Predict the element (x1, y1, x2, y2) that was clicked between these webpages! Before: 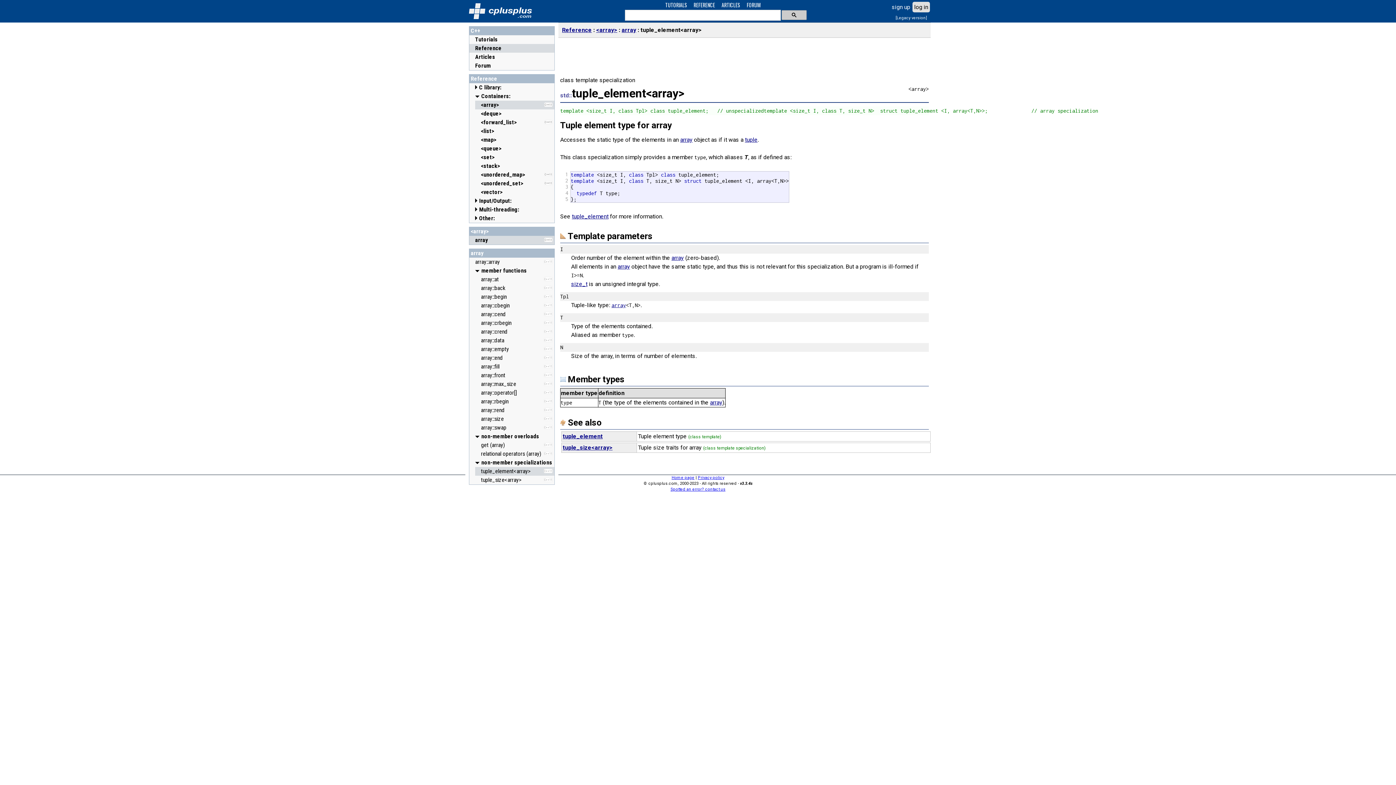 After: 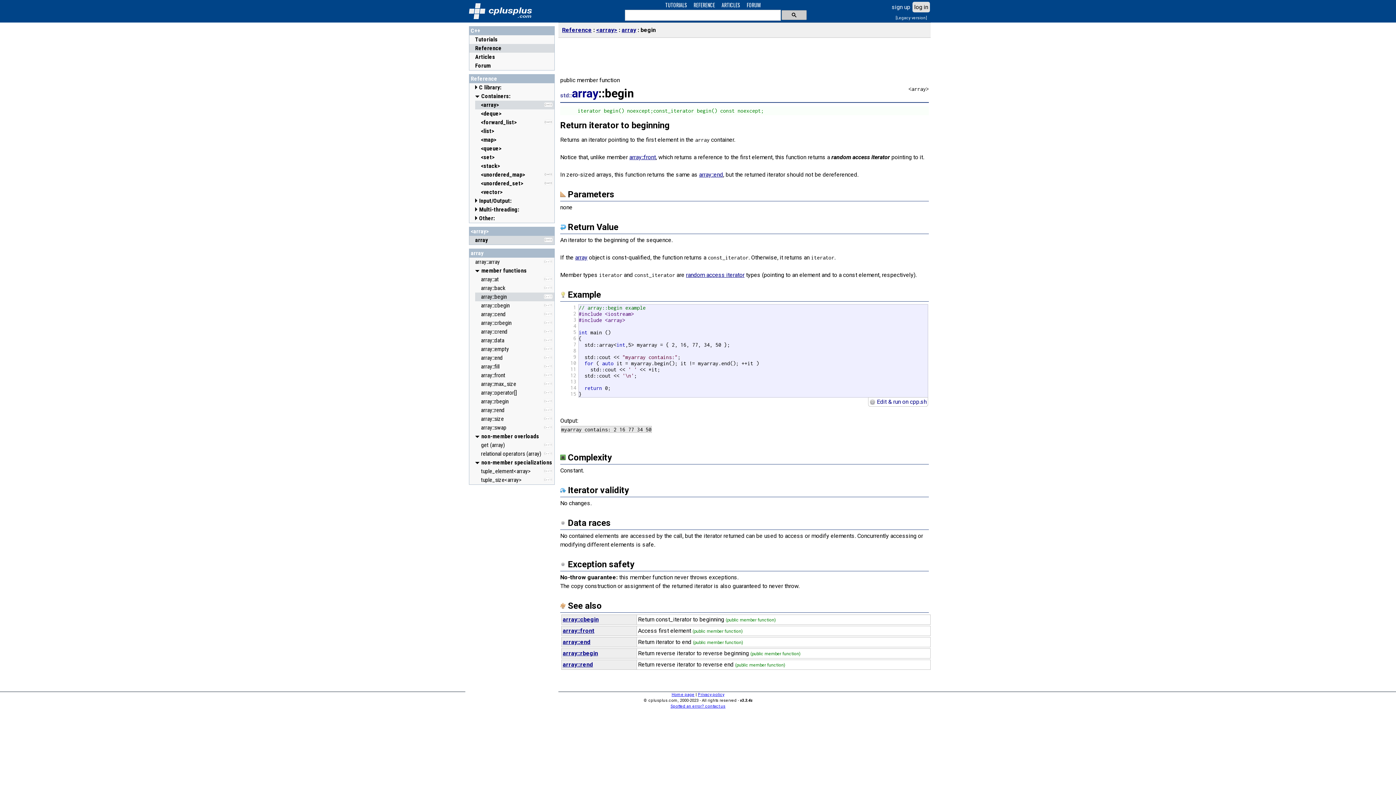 Action: bbox: (481, 292, 507, 301) label: array::begin